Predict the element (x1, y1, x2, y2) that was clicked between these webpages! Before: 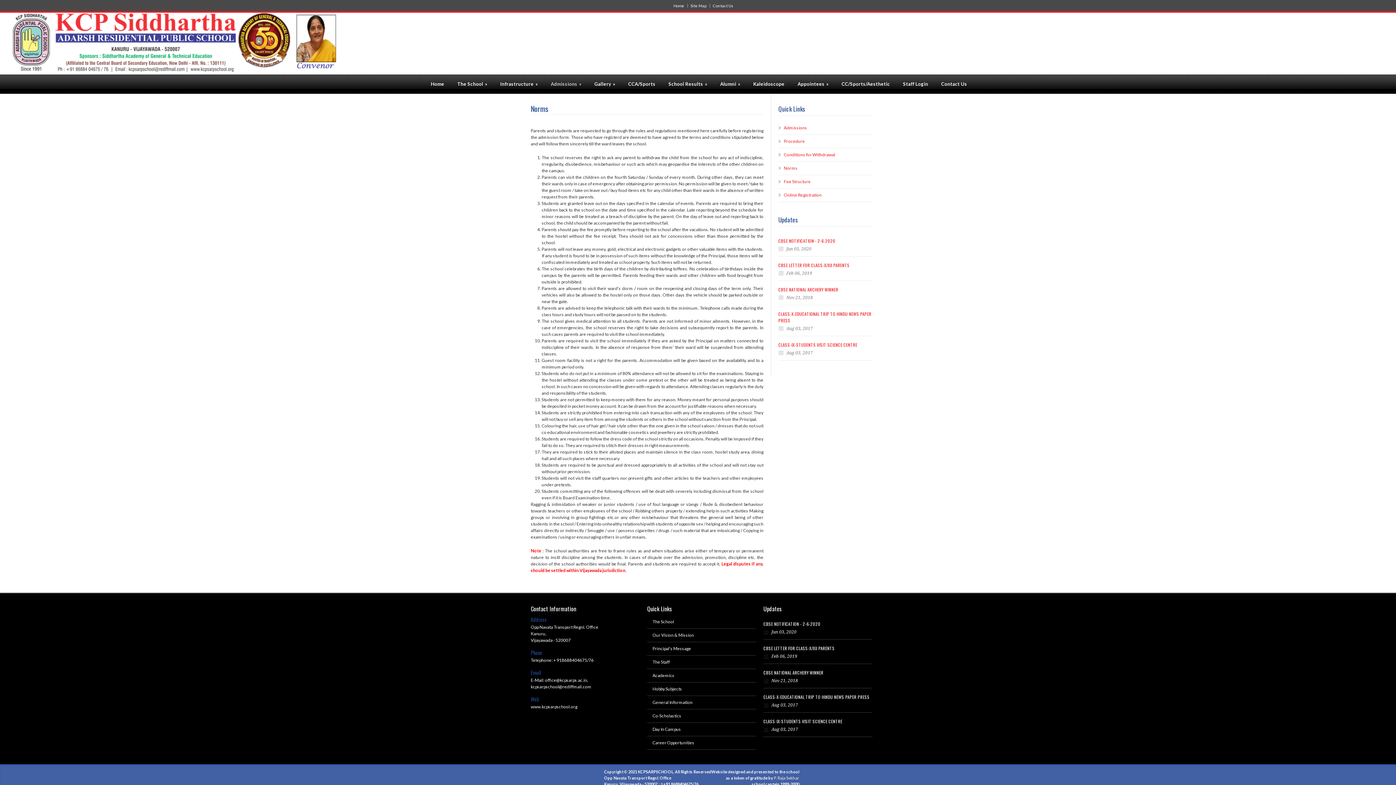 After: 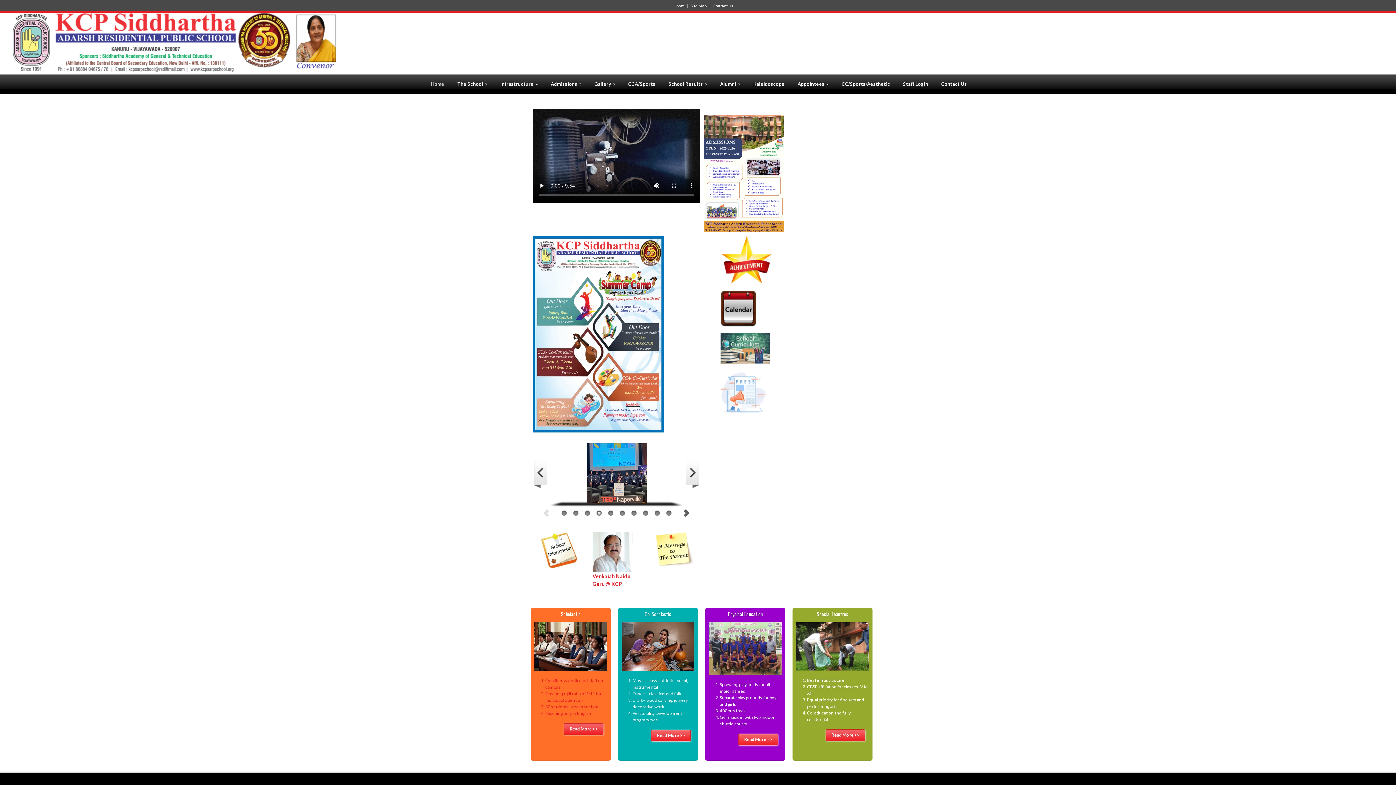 Action: bbox: (7, 67, 342, 73)